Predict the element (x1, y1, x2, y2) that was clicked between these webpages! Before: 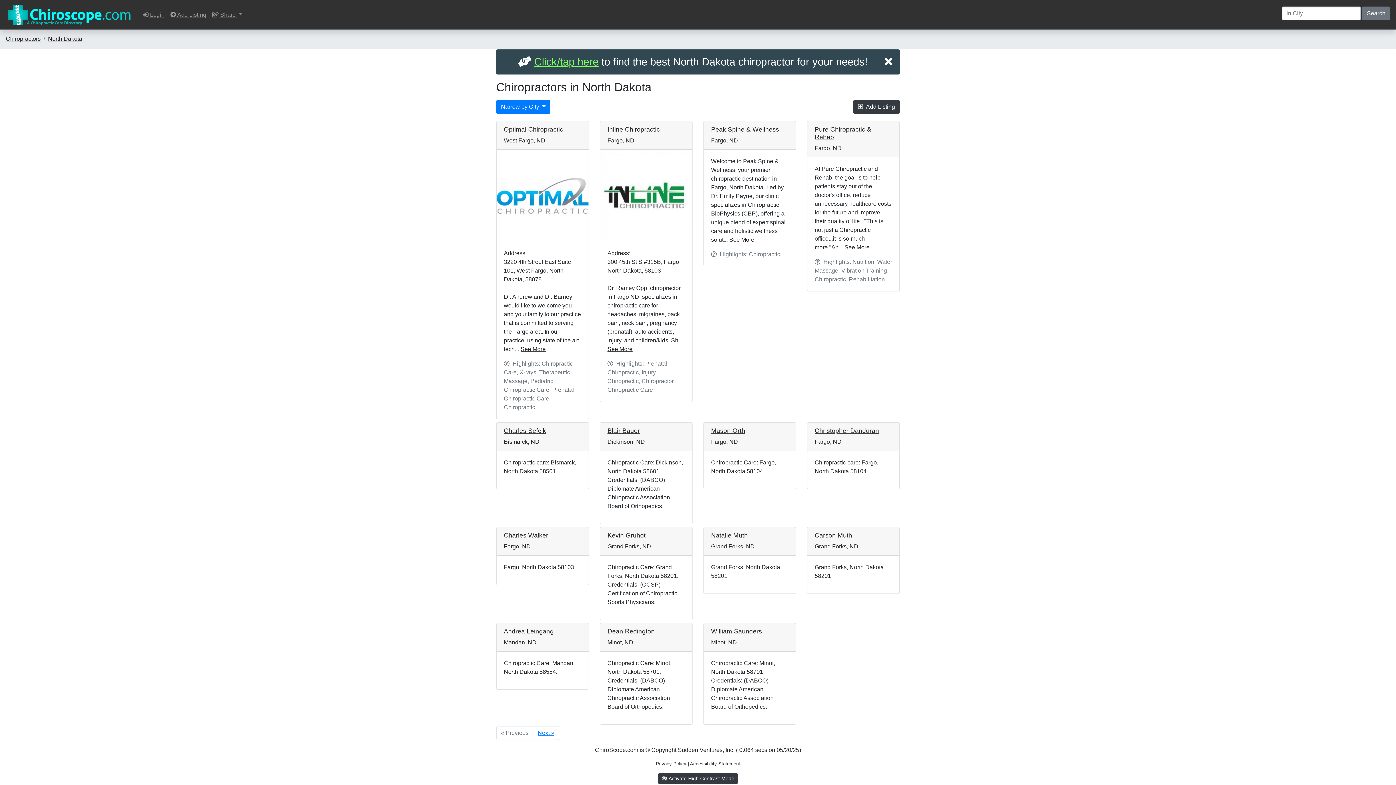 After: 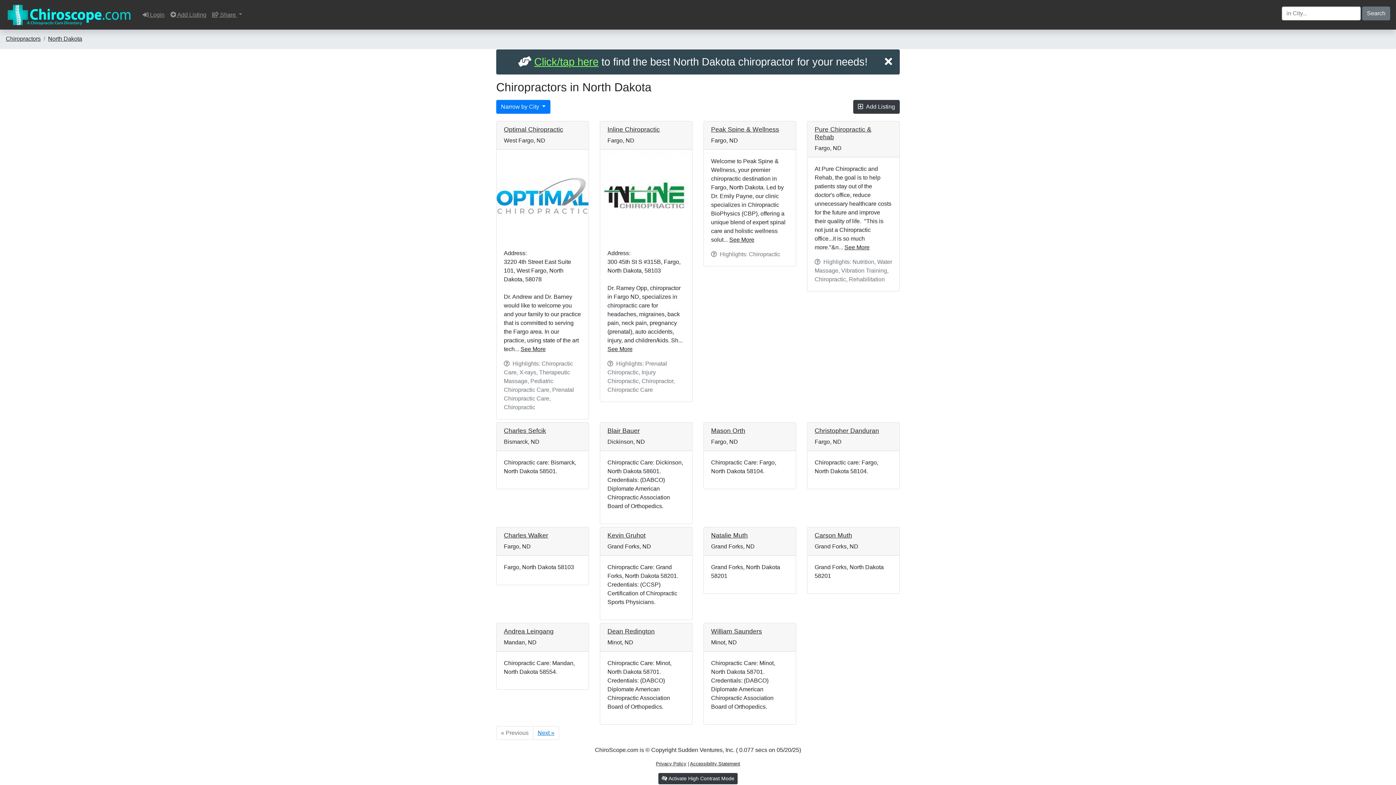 Action: label: North Dakota bbox: (48, 35, 82, 41)